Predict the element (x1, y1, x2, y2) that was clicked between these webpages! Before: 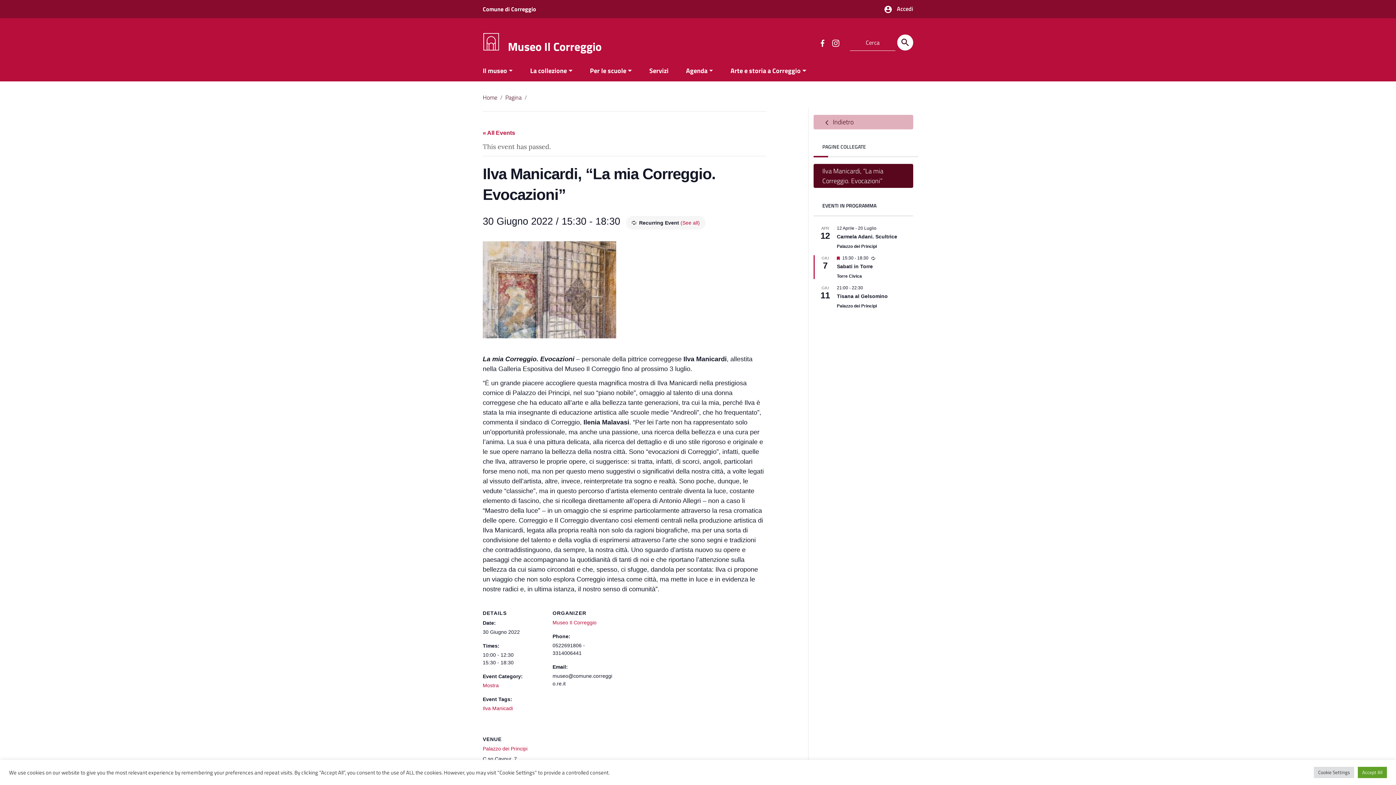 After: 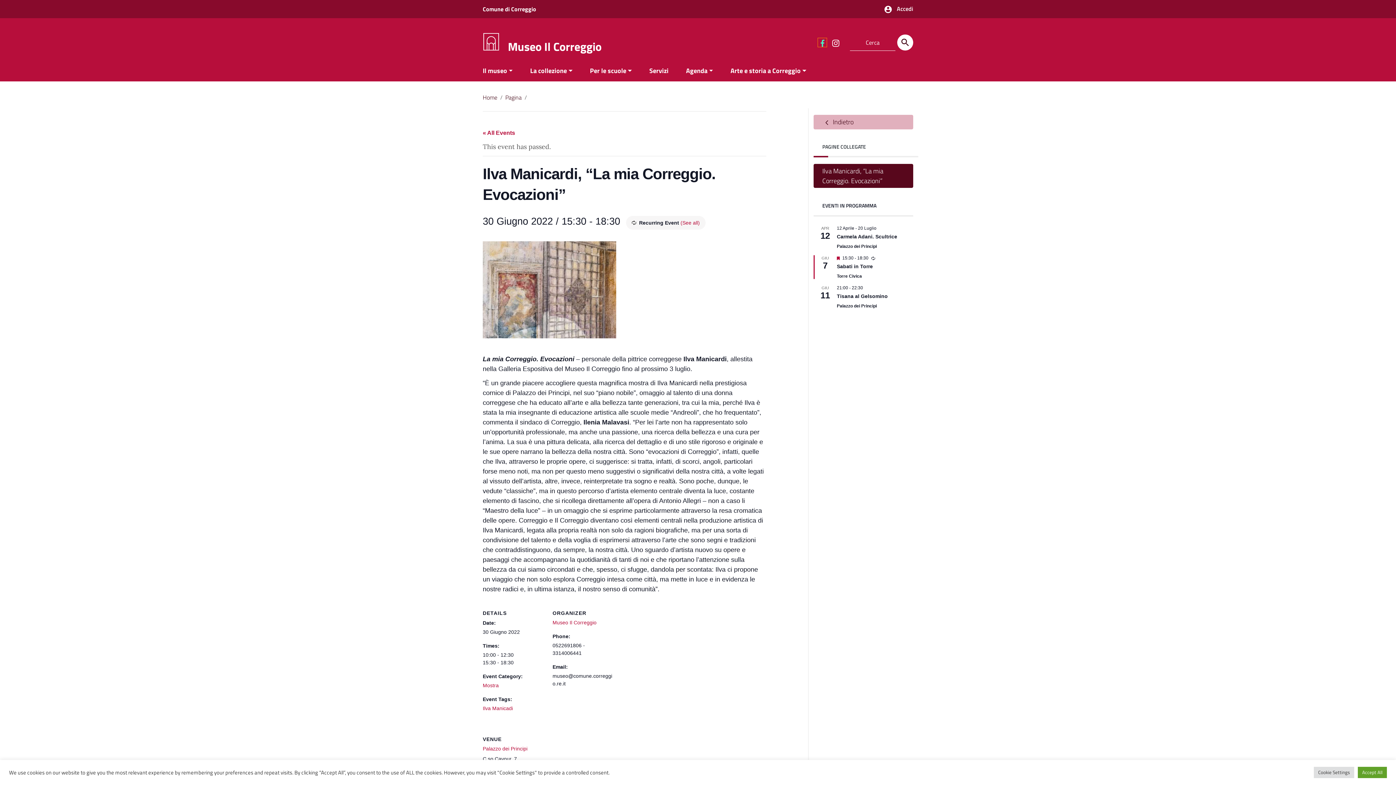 Action: bbox: (818, 38, 826, 46) label: Collegamento a sito esterno - Facebook